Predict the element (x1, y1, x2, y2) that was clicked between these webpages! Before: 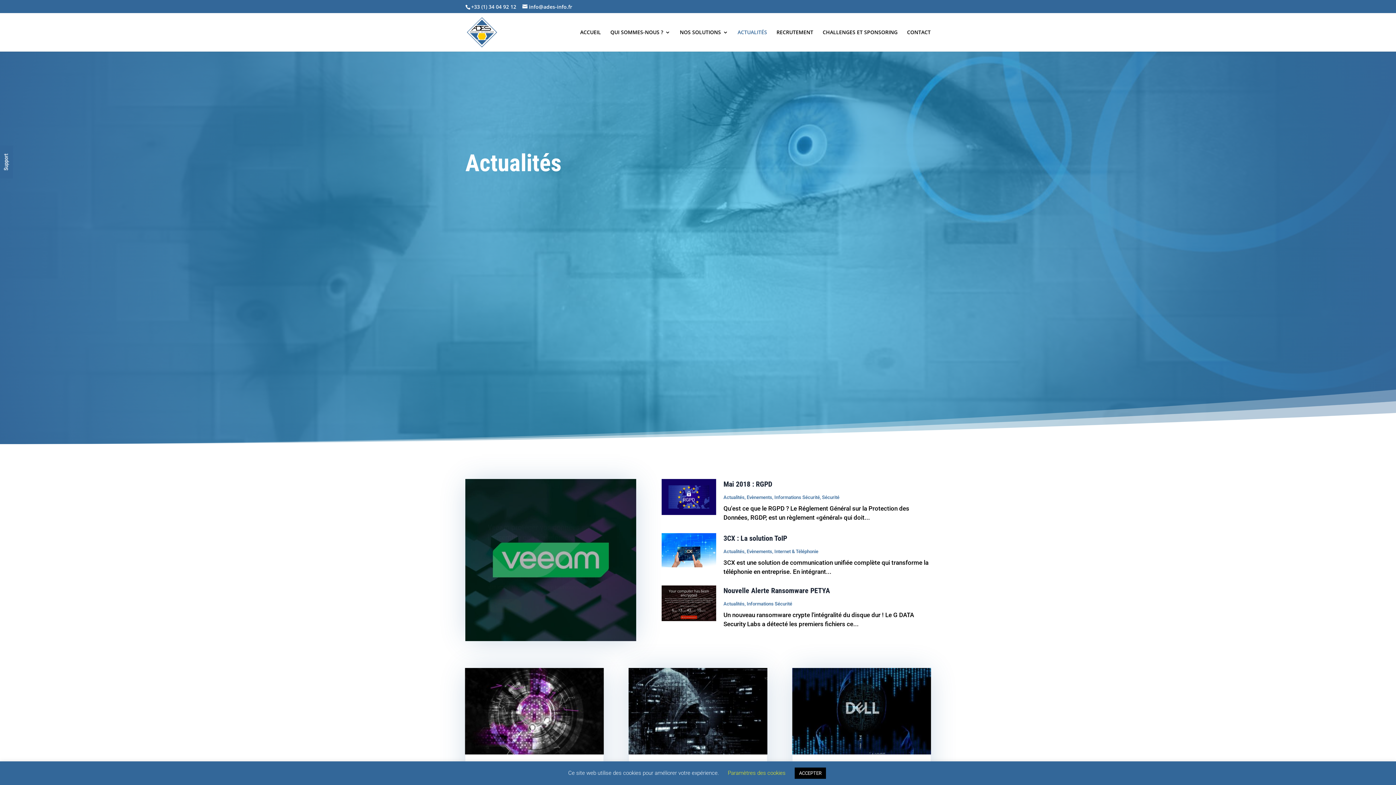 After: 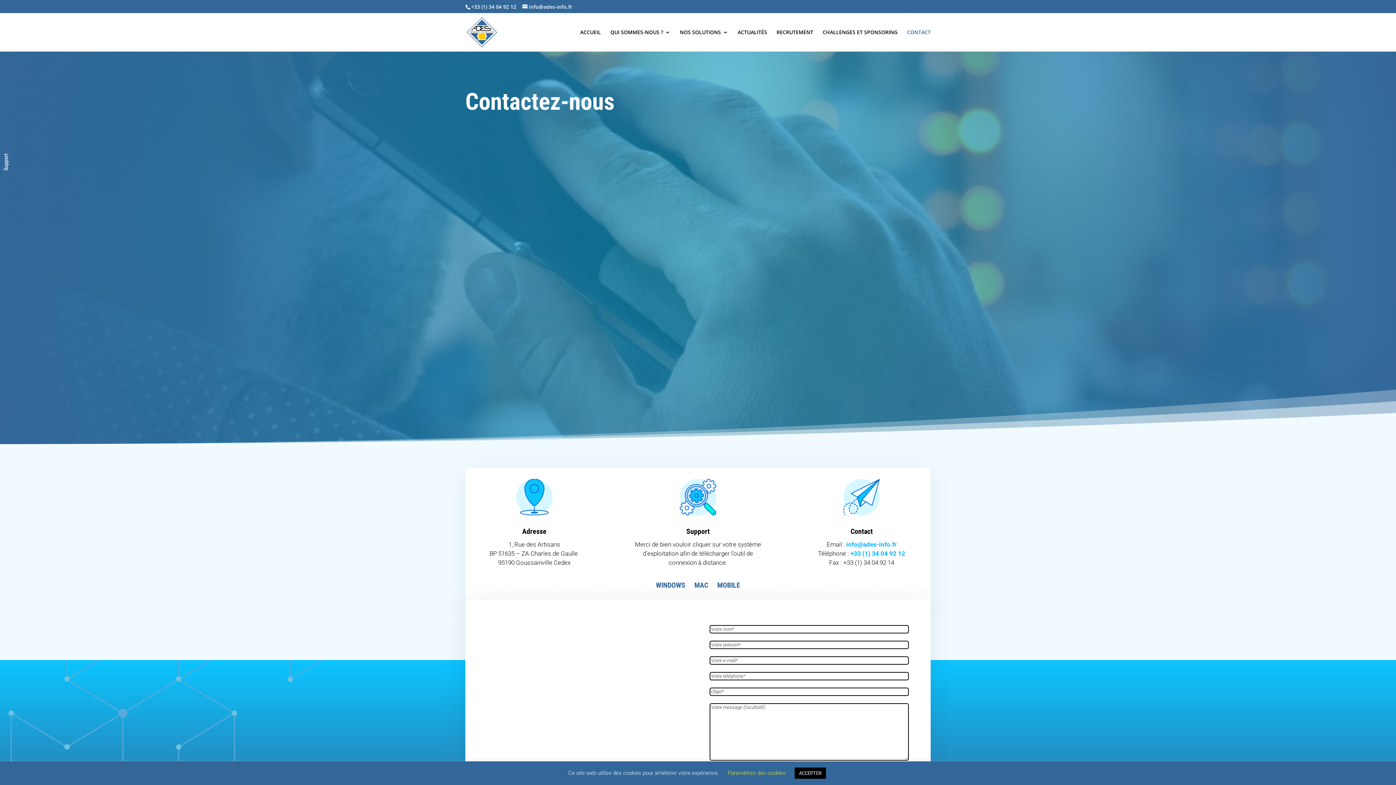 Action: bbox: (0, 172, 13, 180)